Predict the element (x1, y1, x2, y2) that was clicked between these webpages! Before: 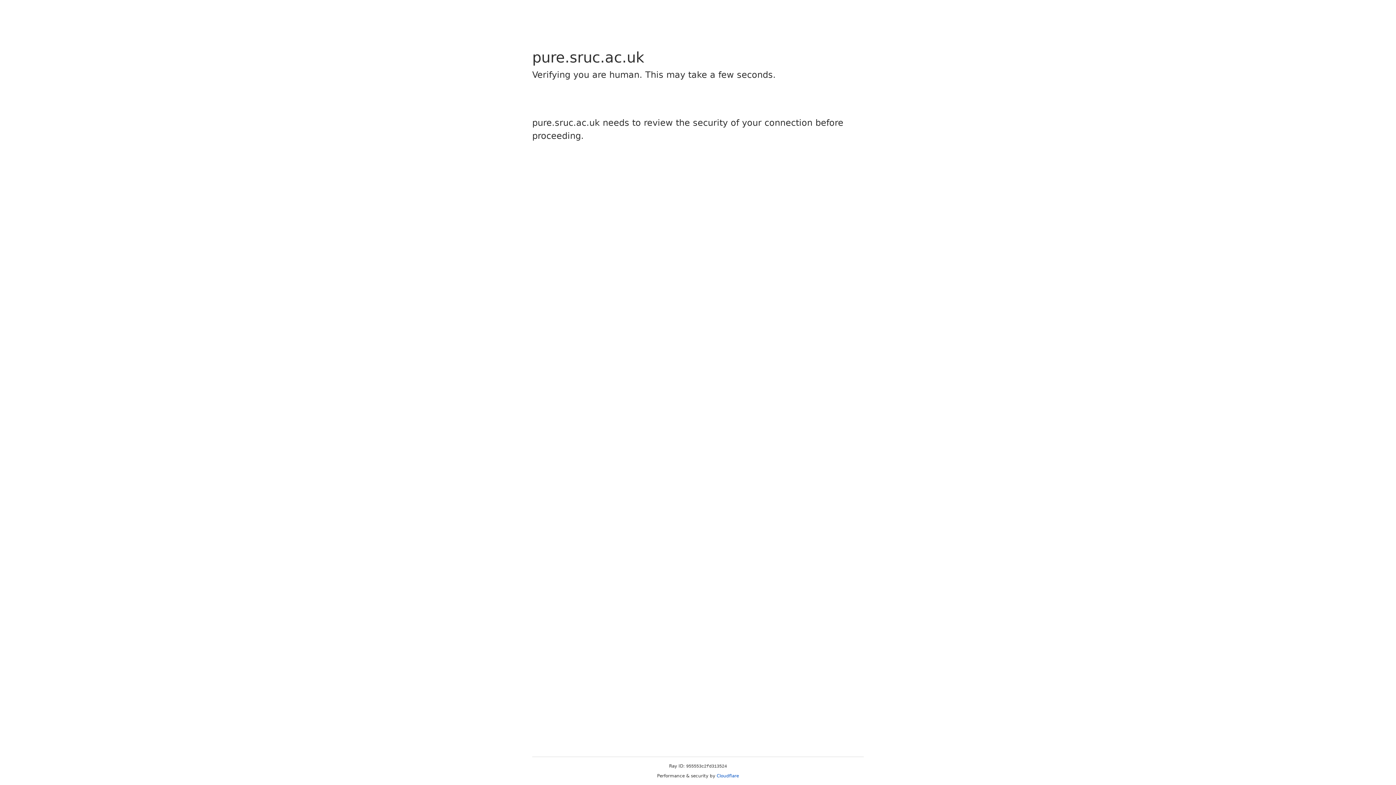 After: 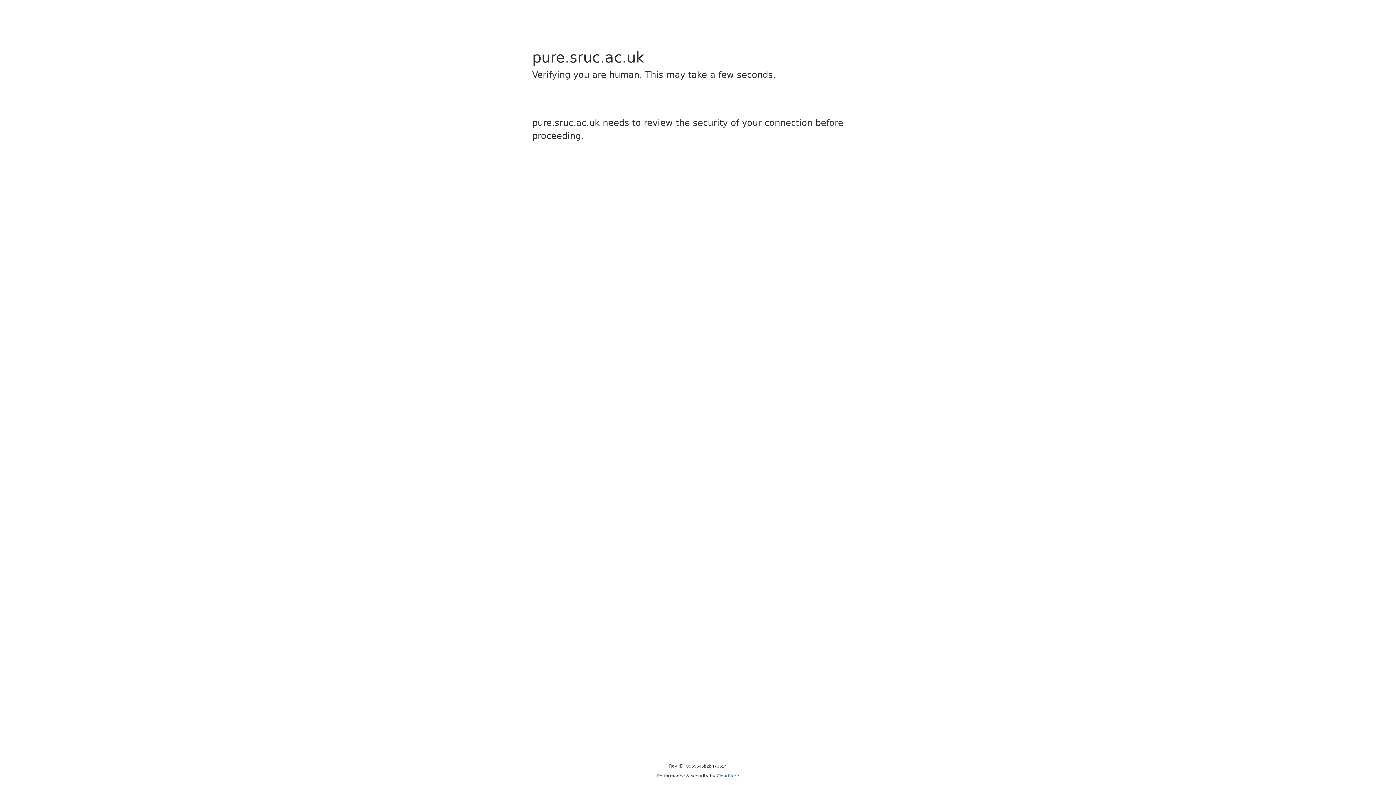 Action: label: Cloudflare bbox: (716, 773, 739, 778)